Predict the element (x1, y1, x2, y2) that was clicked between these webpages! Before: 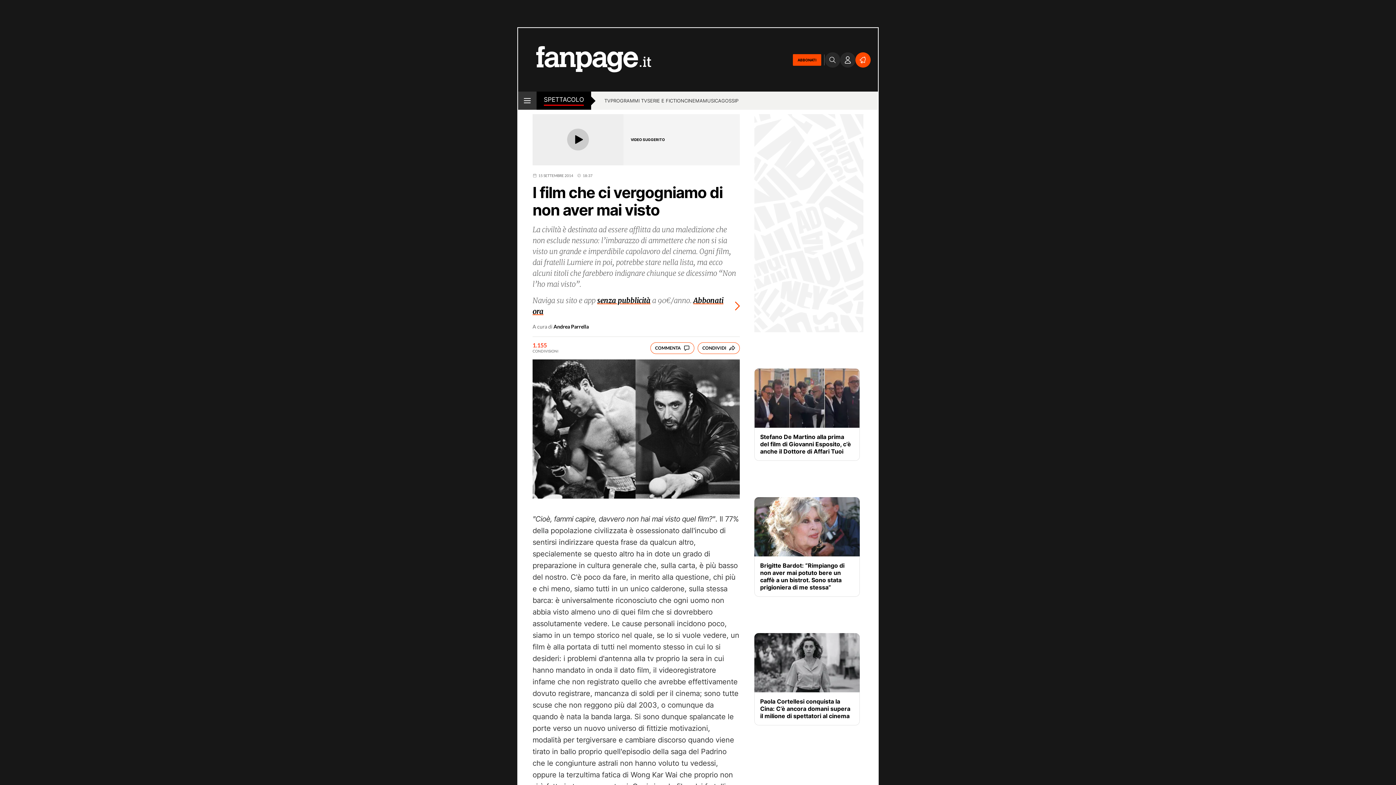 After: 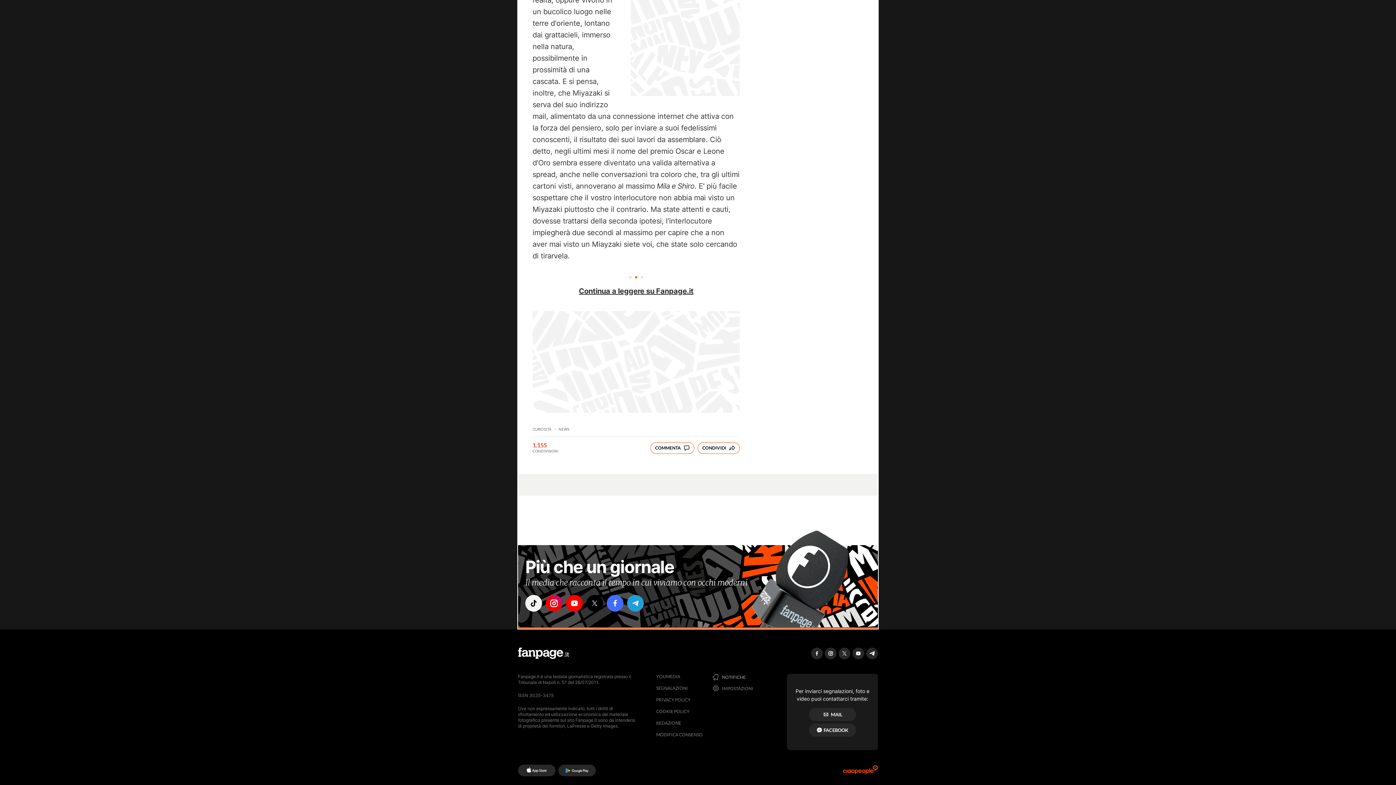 Action: label: COMMENTA bbox: (650, 342, 694, 354)